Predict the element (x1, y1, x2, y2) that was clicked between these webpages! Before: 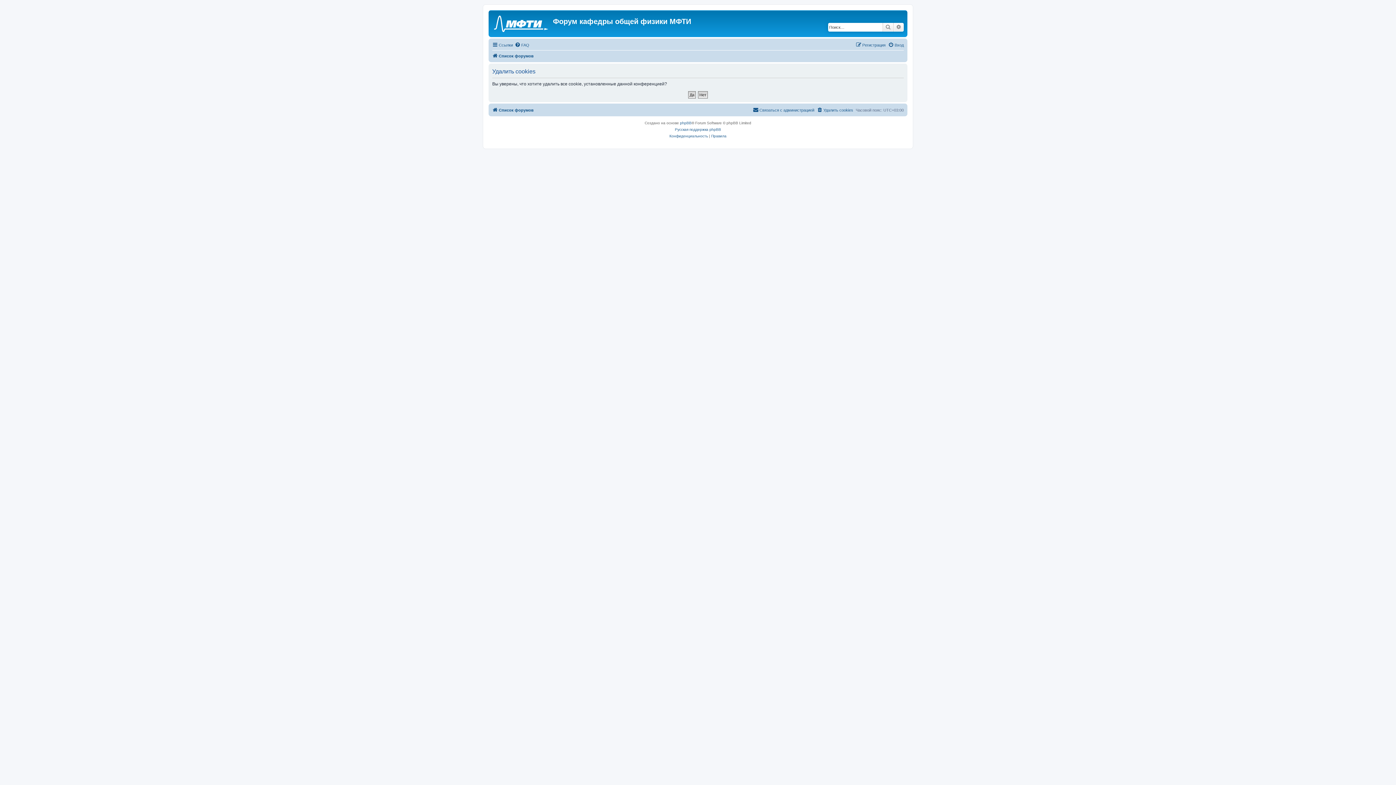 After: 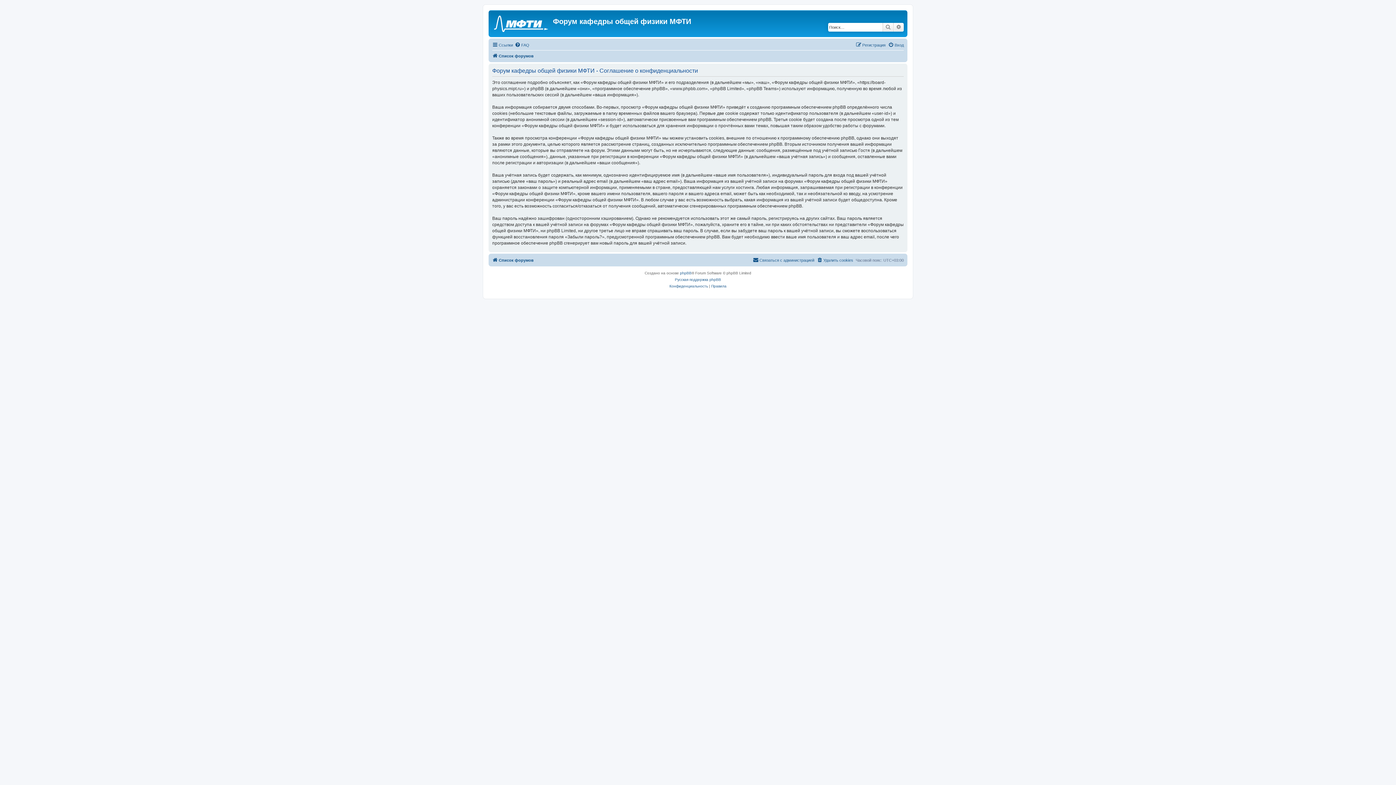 Action: bbox: (669, 133, 708, 139) label: Конфиденциальность